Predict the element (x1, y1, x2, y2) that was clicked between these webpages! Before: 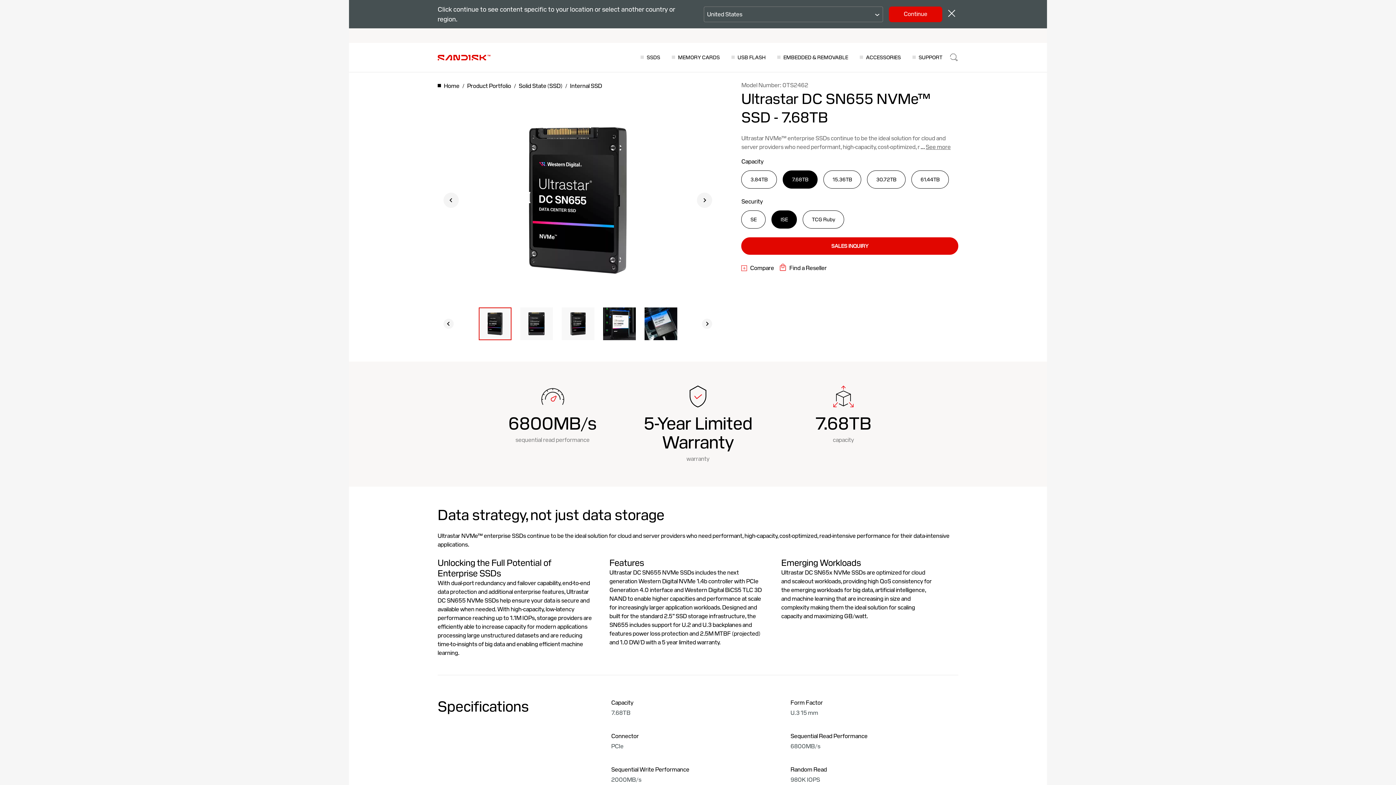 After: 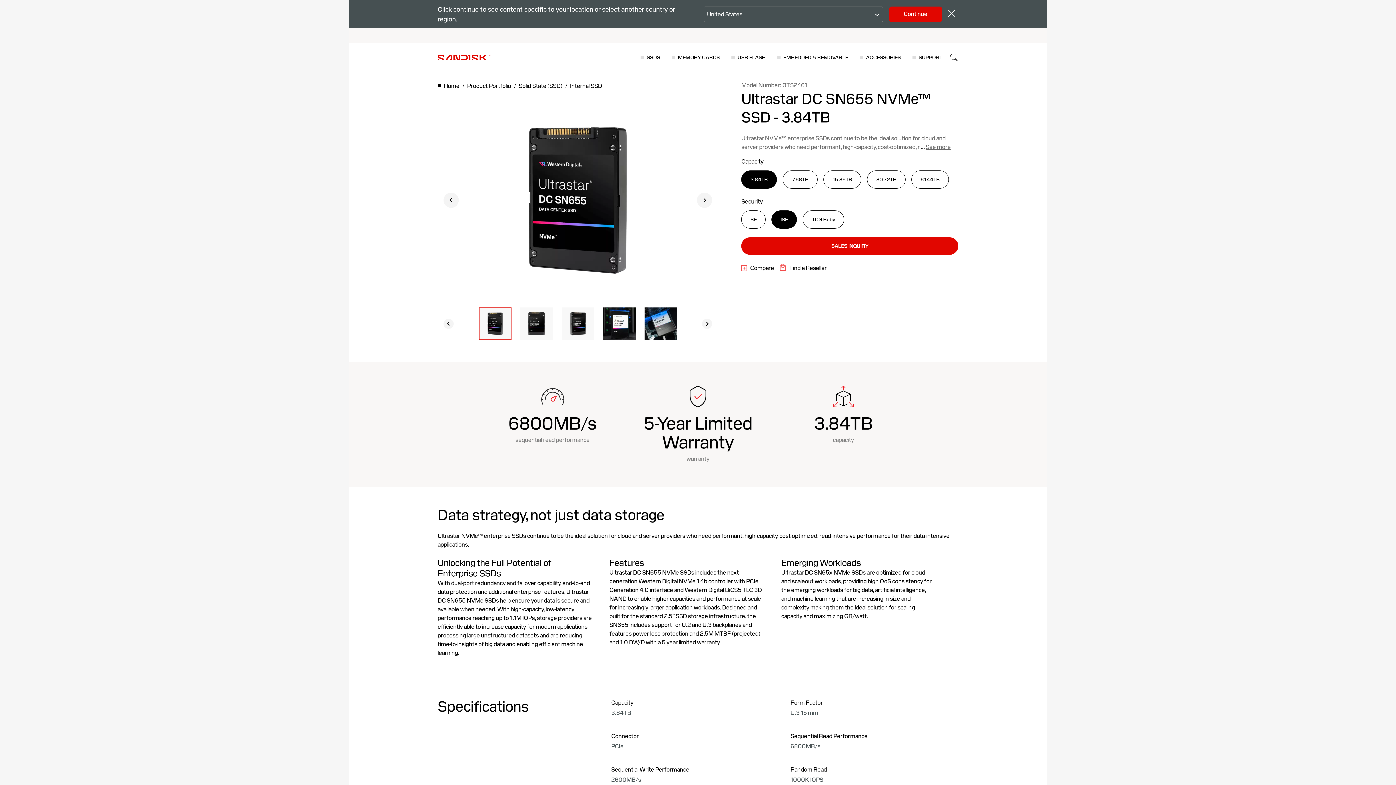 Action: bbox: (741, 170, 777, 188) label: ,,3.84TB